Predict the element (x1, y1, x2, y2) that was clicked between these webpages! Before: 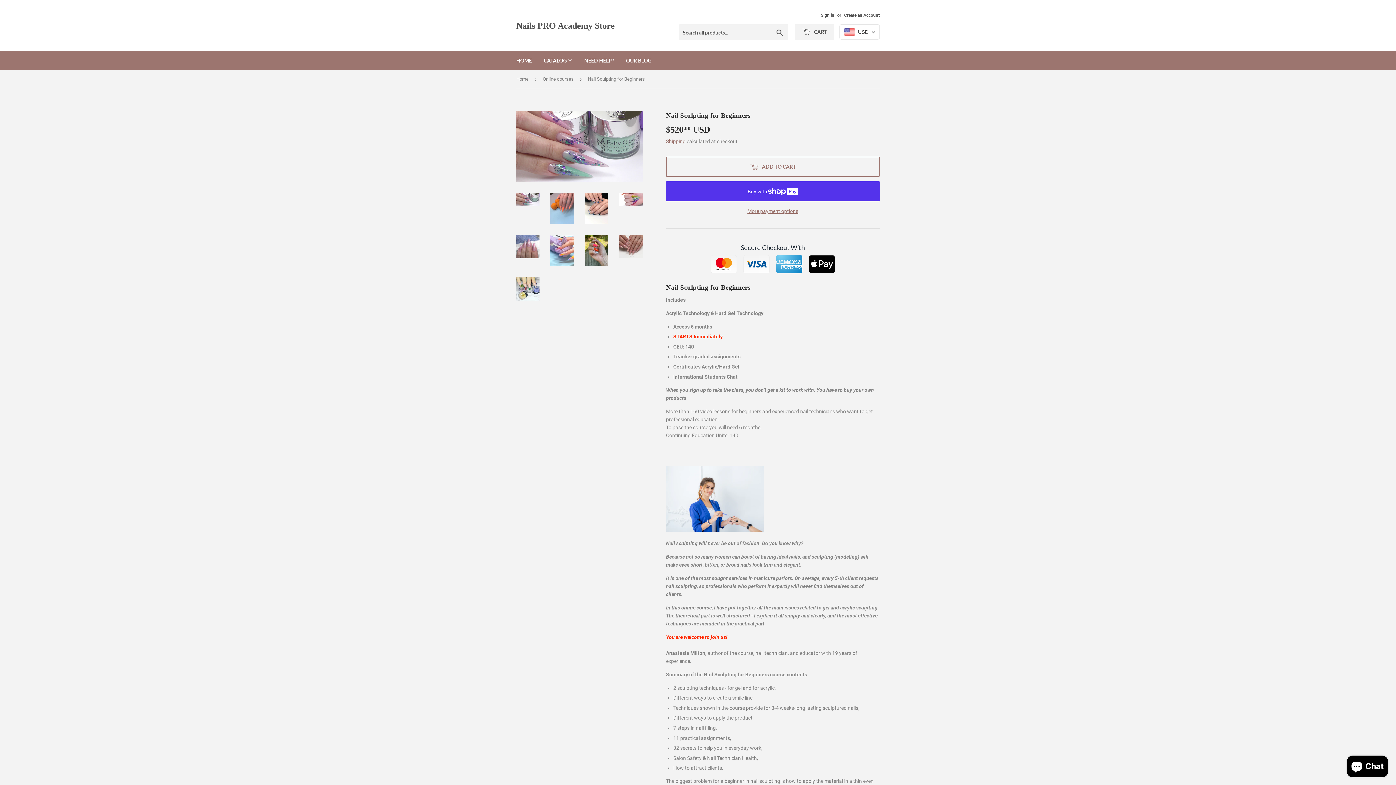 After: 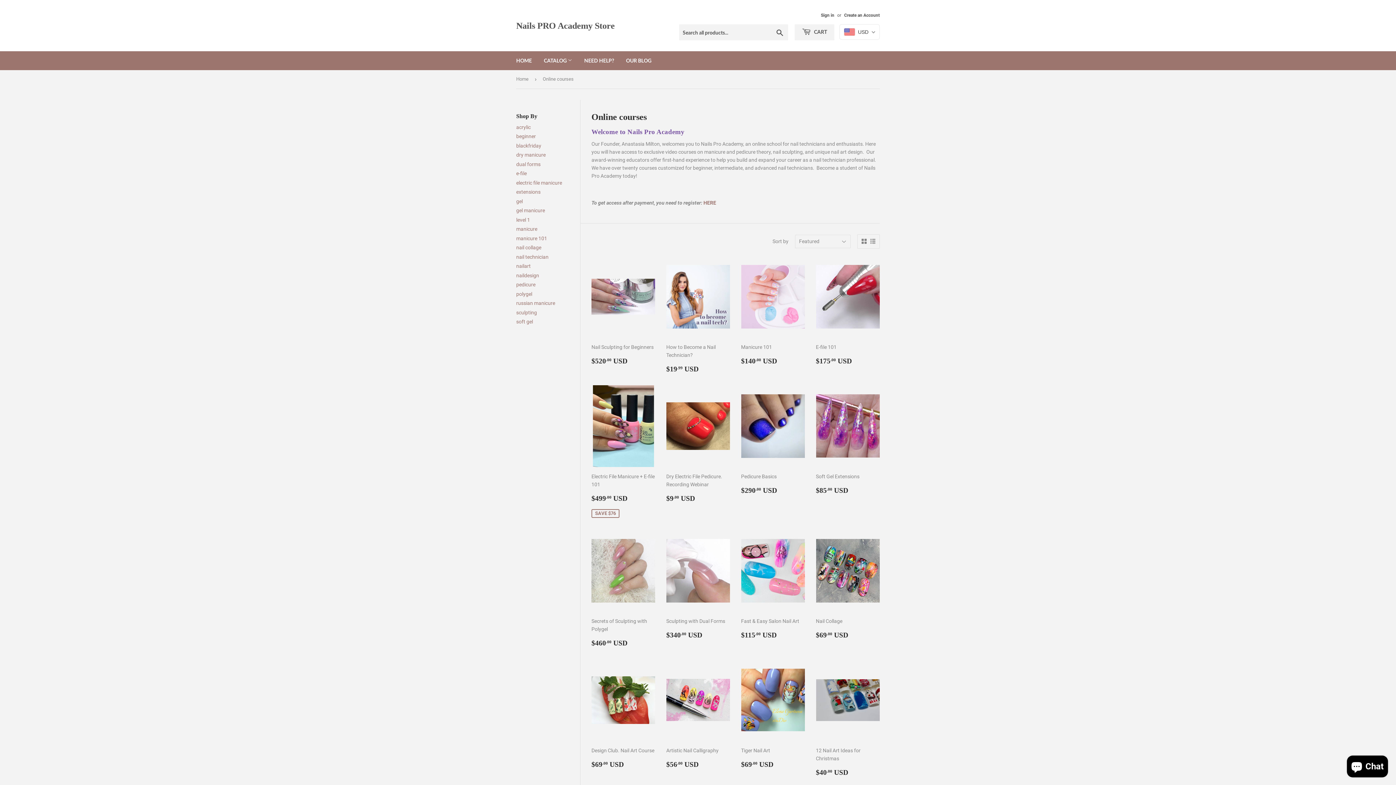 Action: bbox: (542, 70, 576, 88) label: Online courses